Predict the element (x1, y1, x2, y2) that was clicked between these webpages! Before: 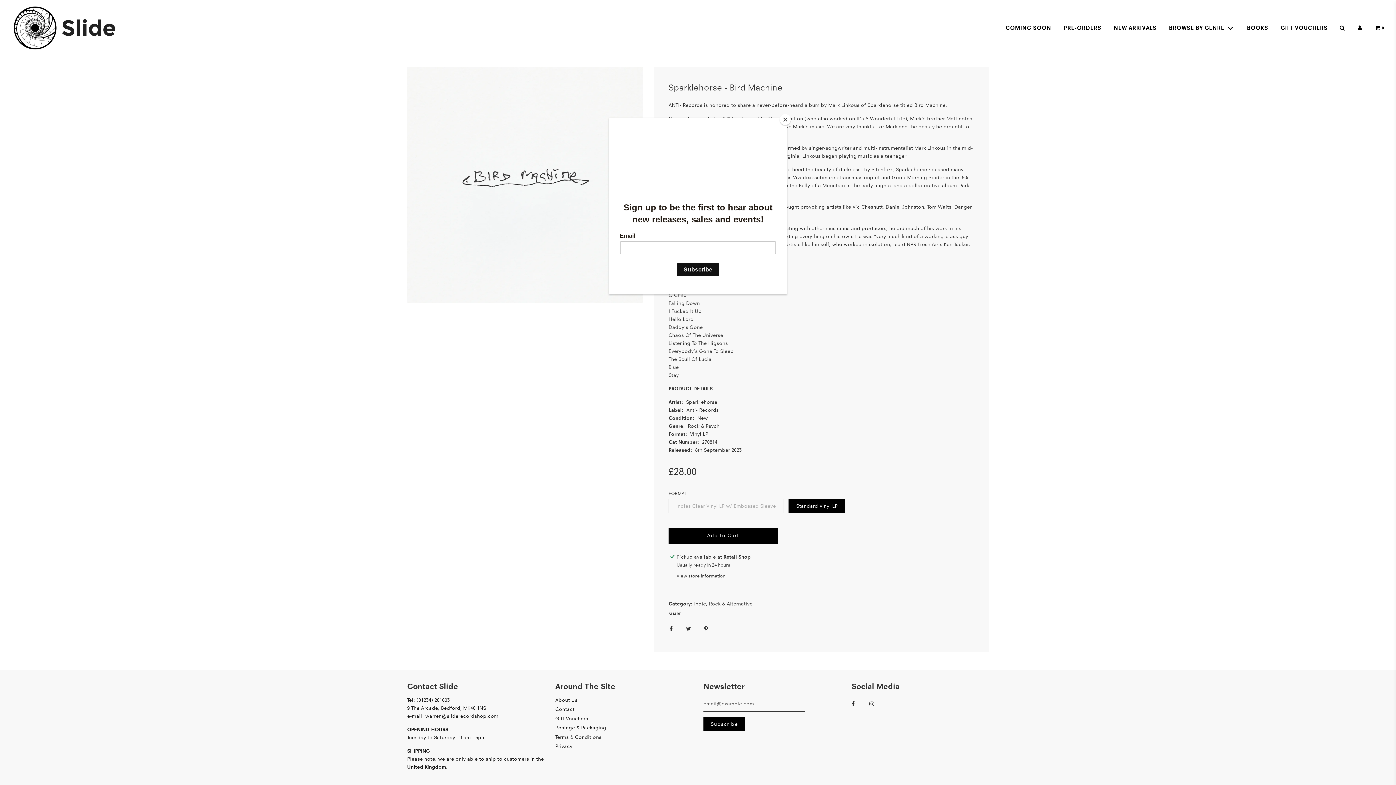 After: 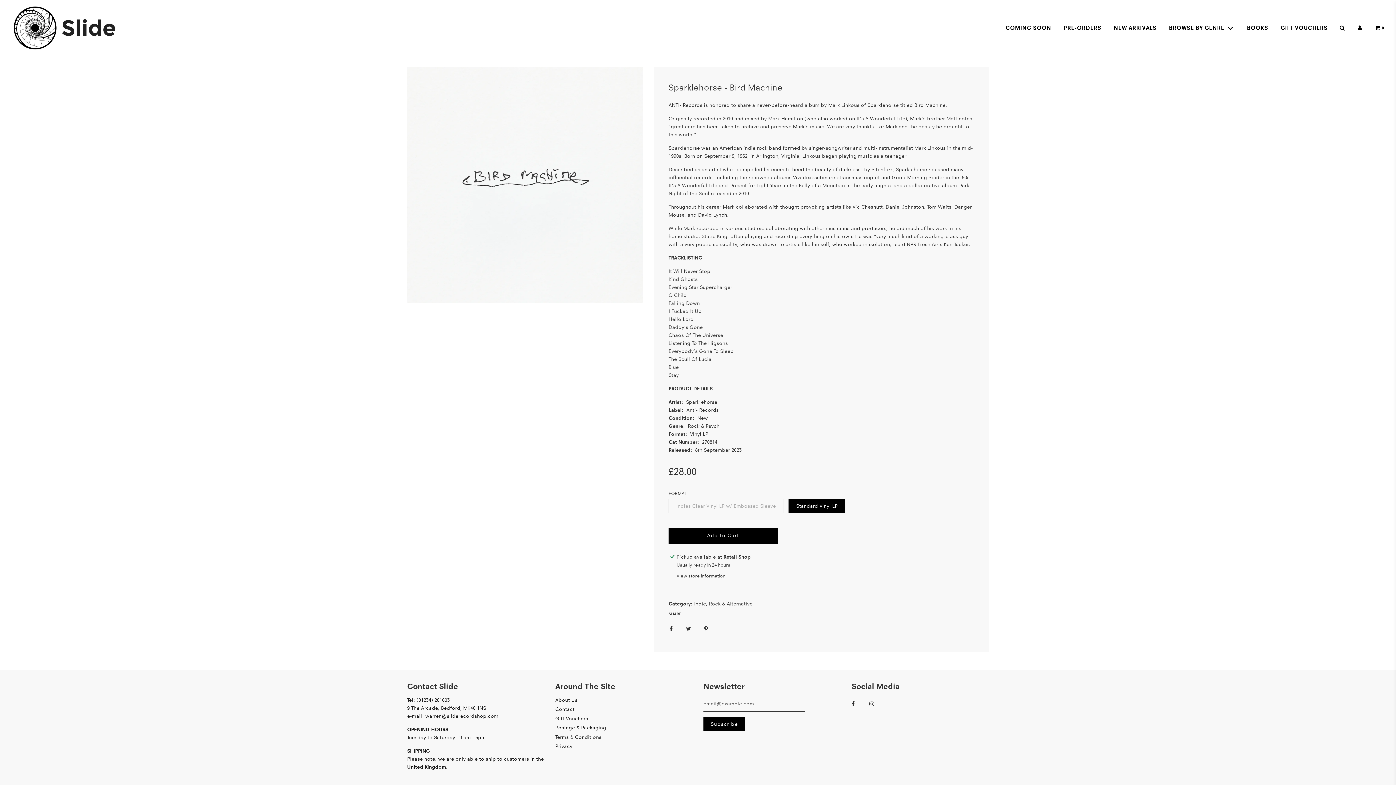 Action: label: Close bbox: (780, 114, 790, 125)